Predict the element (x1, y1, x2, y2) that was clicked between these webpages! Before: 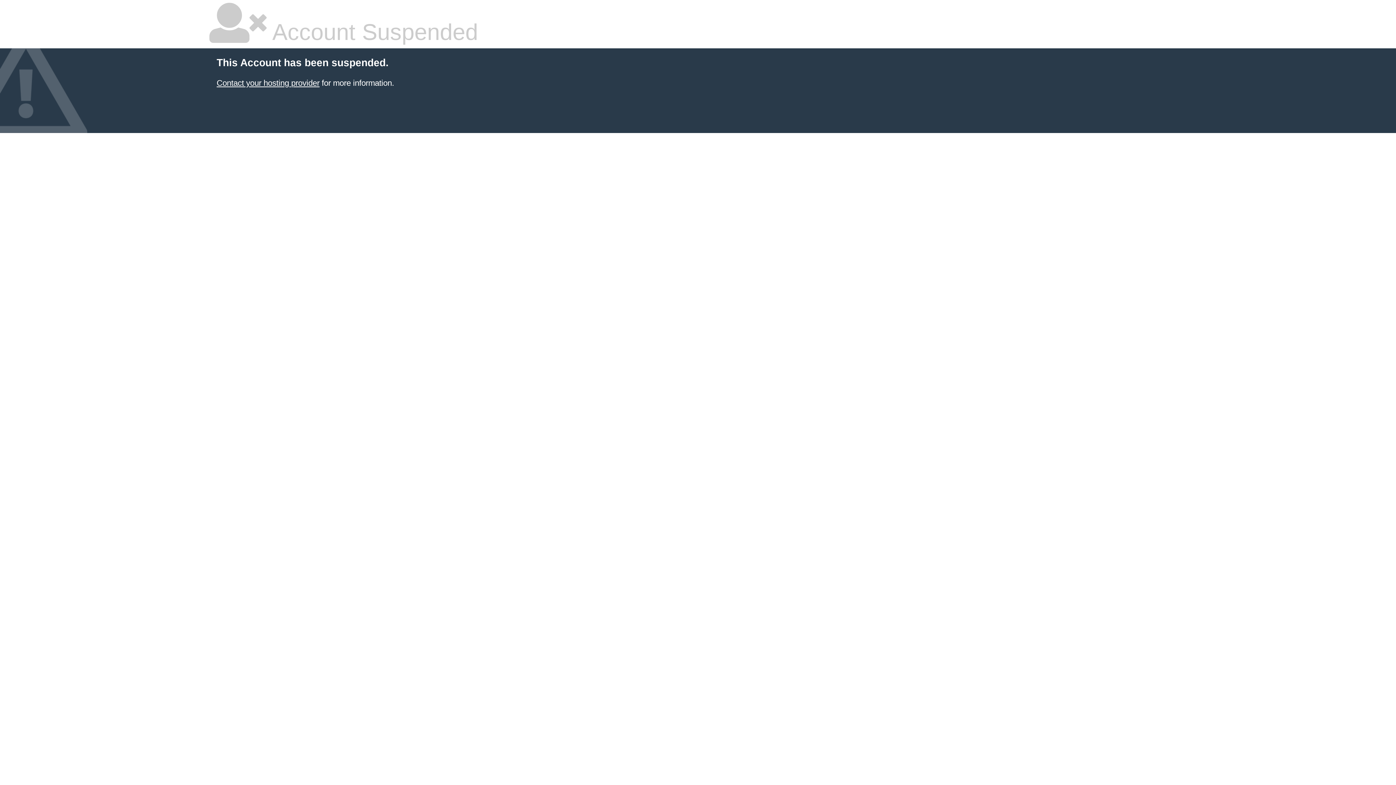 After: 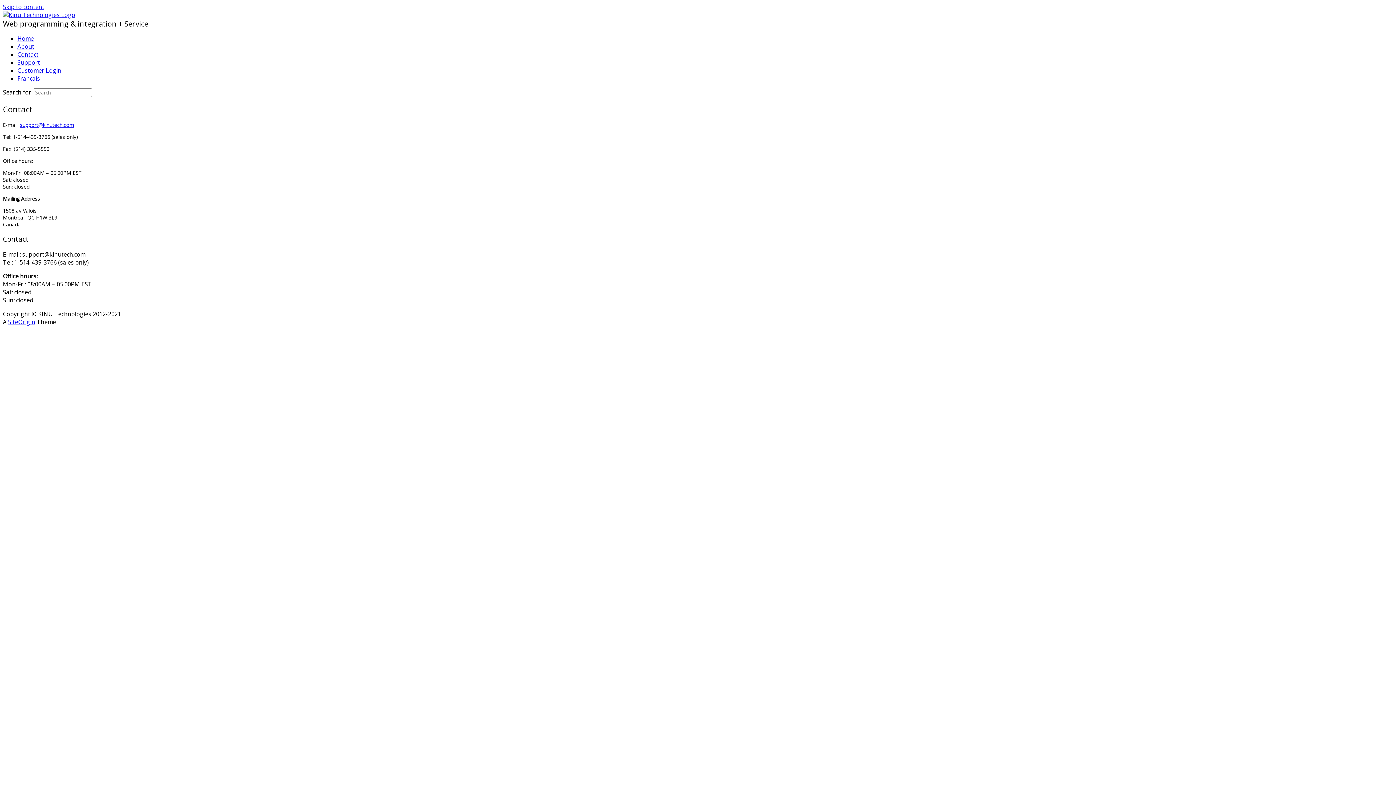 Action: bbox: (216, 78, 319, 87) label: Contact your hosting provider